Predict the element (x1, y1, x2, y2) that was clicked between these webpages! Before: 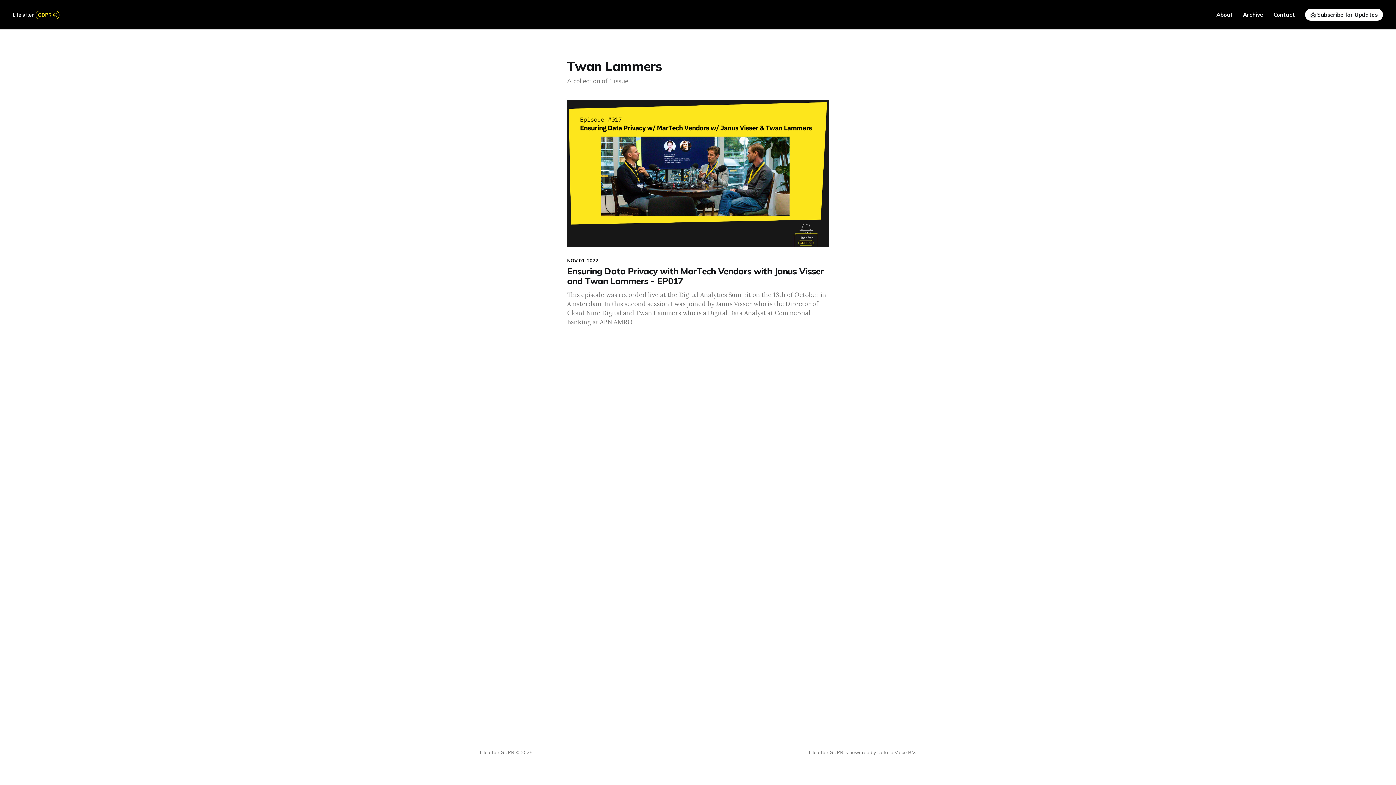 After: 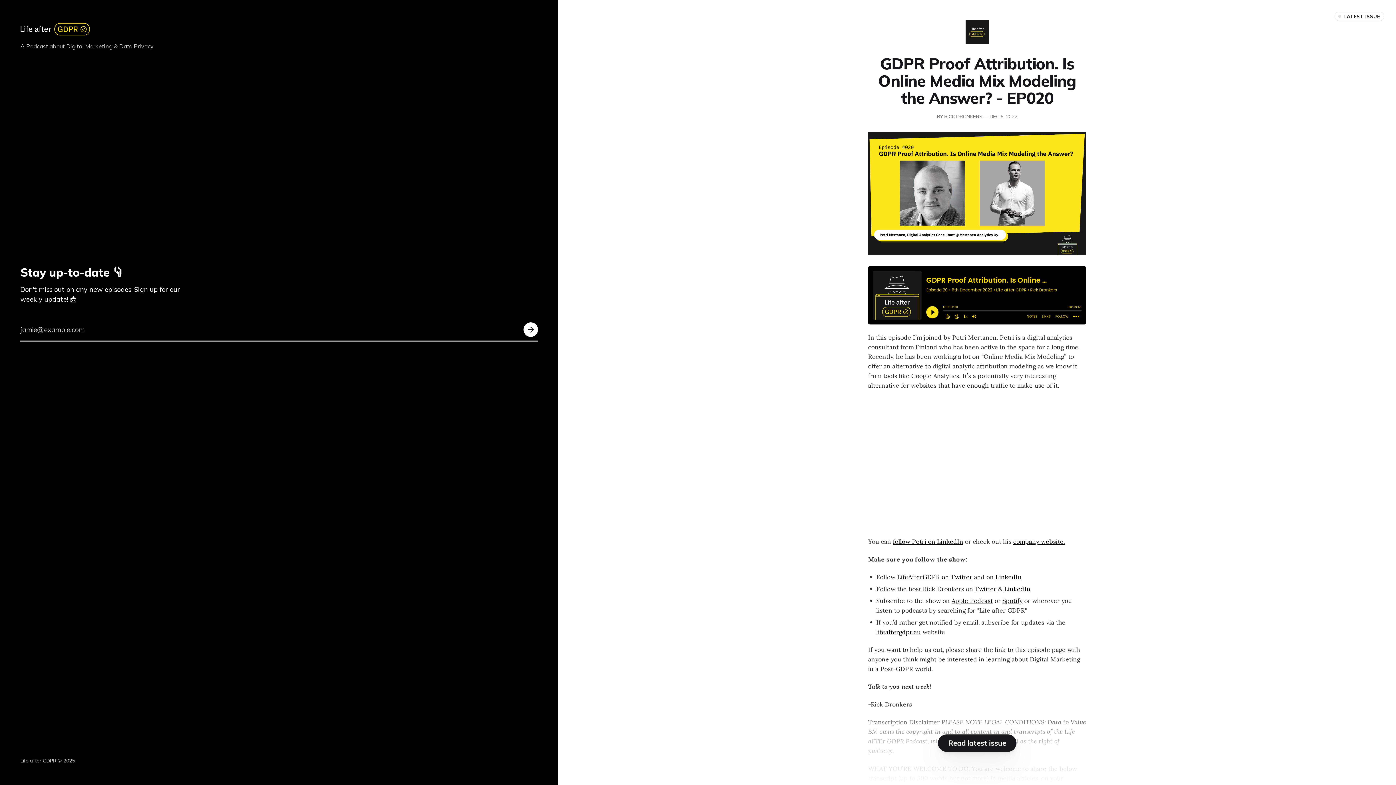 Action: bbox: (13, 8, 1206, 20)